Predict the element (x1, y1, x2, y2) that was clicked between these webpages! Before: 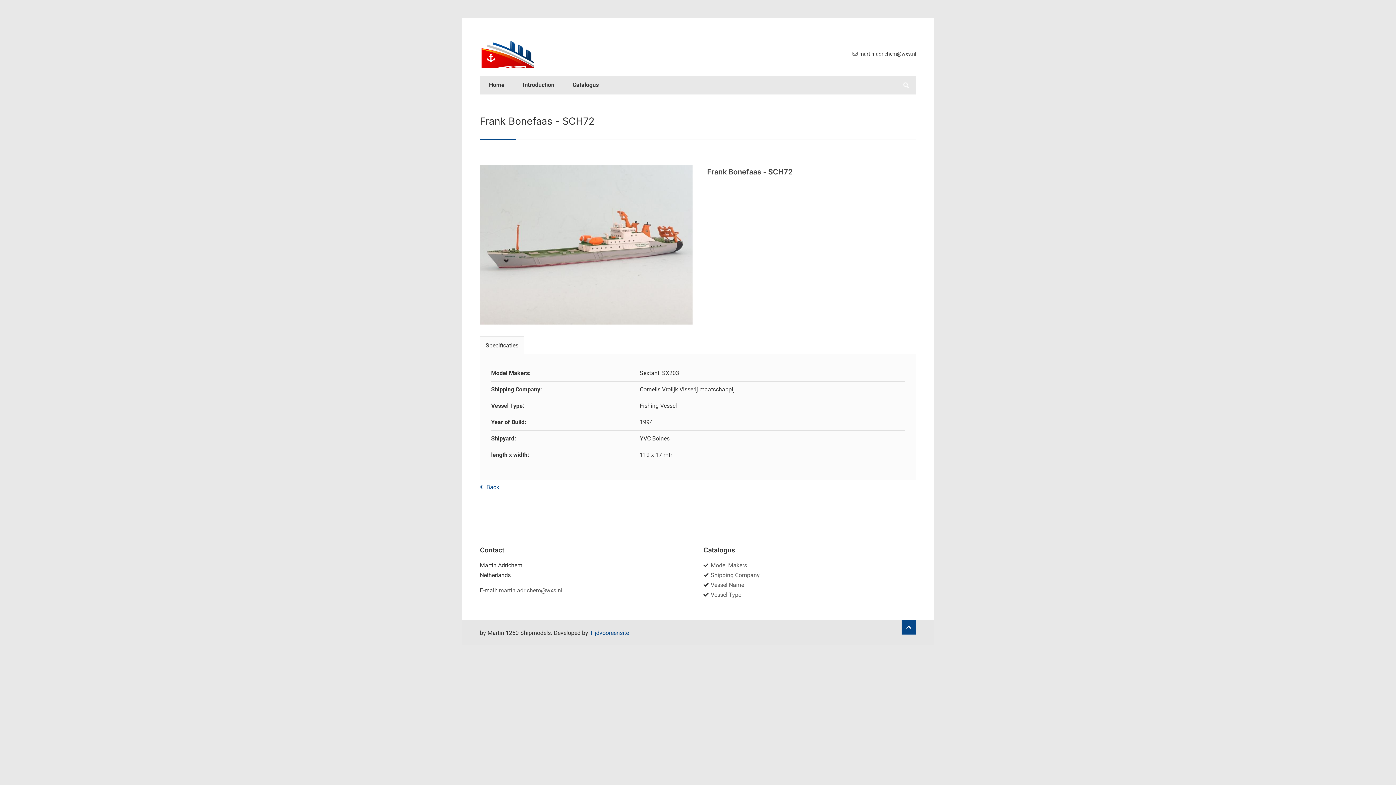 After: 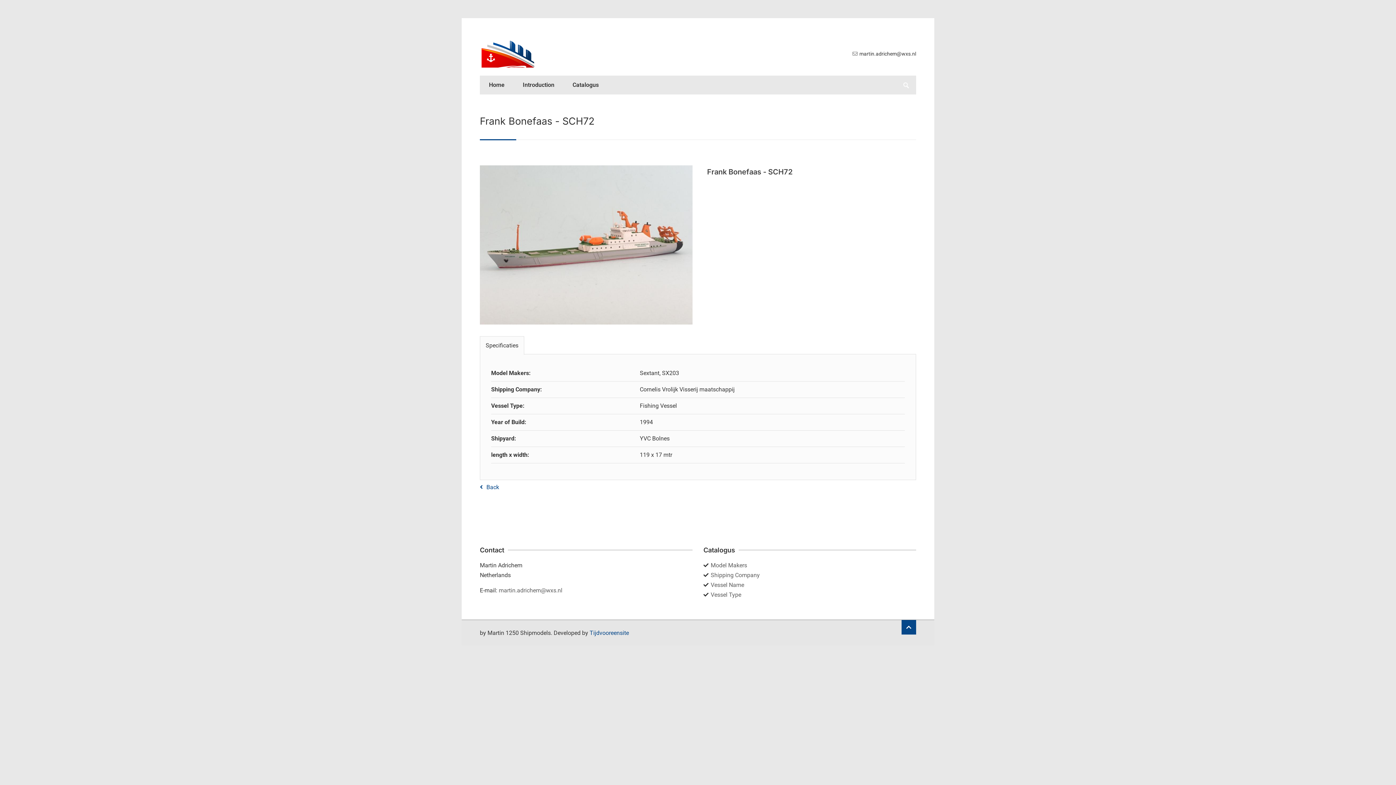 Action: bbox: (852, 51, 916, 56) label: martin.adrichem@wxs.nl